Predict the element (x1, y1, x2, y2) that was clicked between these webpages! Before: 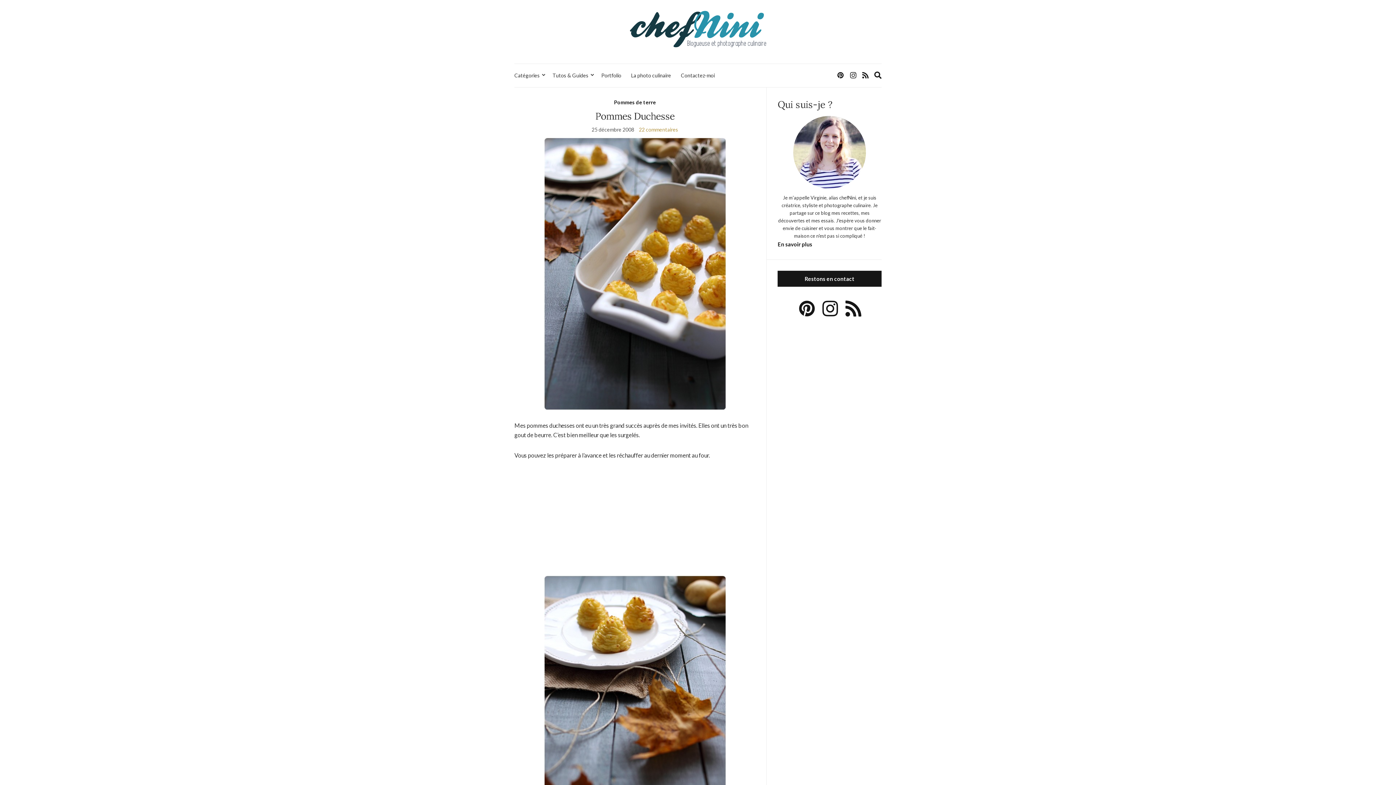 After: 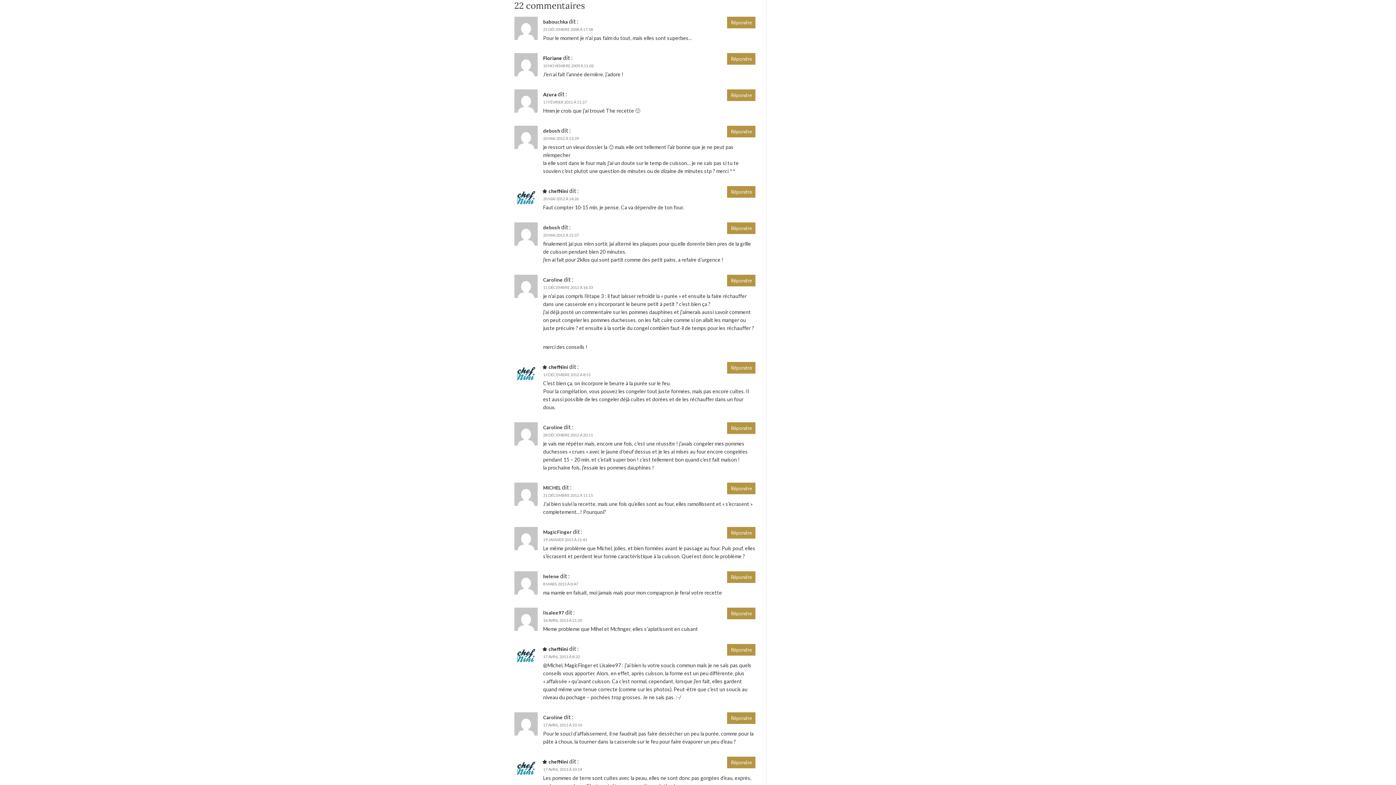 Action: label: 22 commentaires bbox: (639, 126, 678, 132)